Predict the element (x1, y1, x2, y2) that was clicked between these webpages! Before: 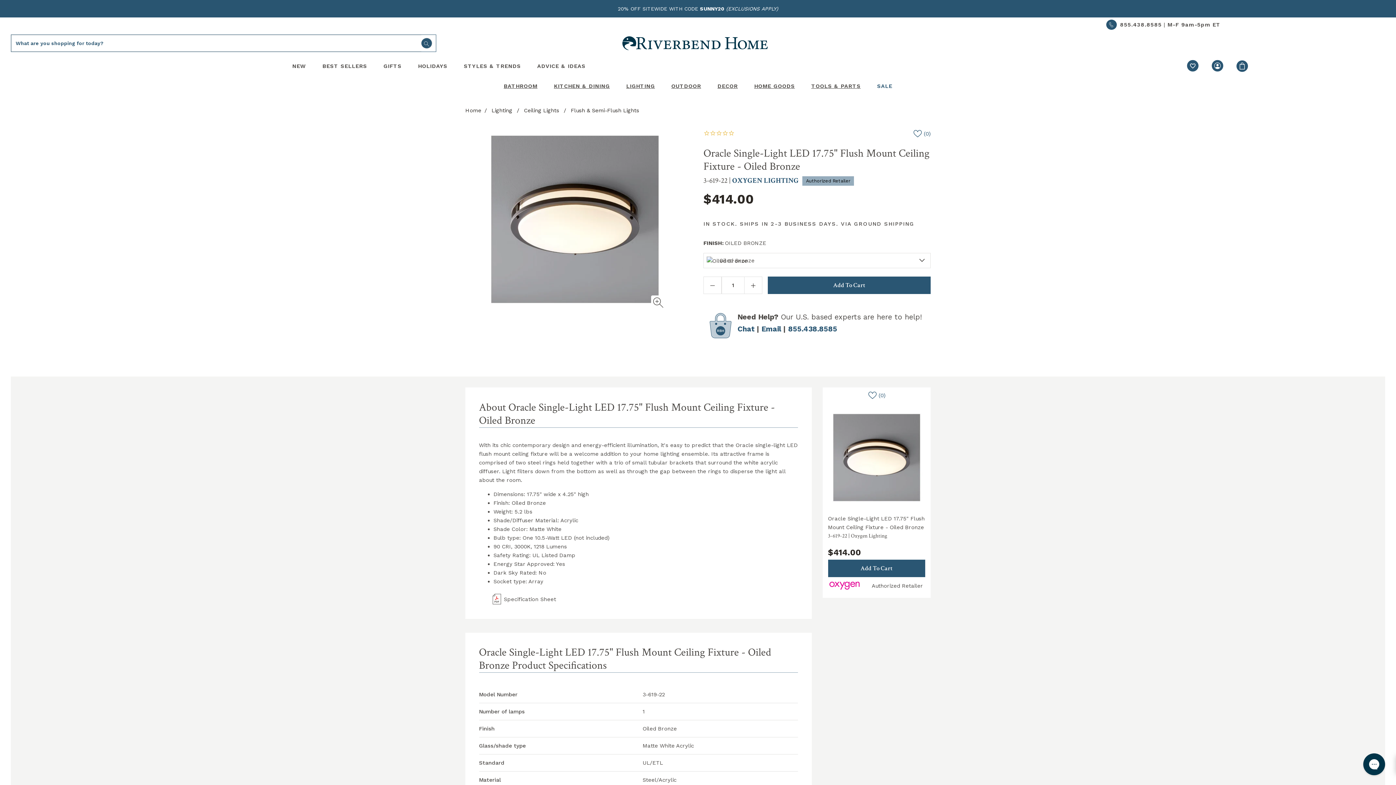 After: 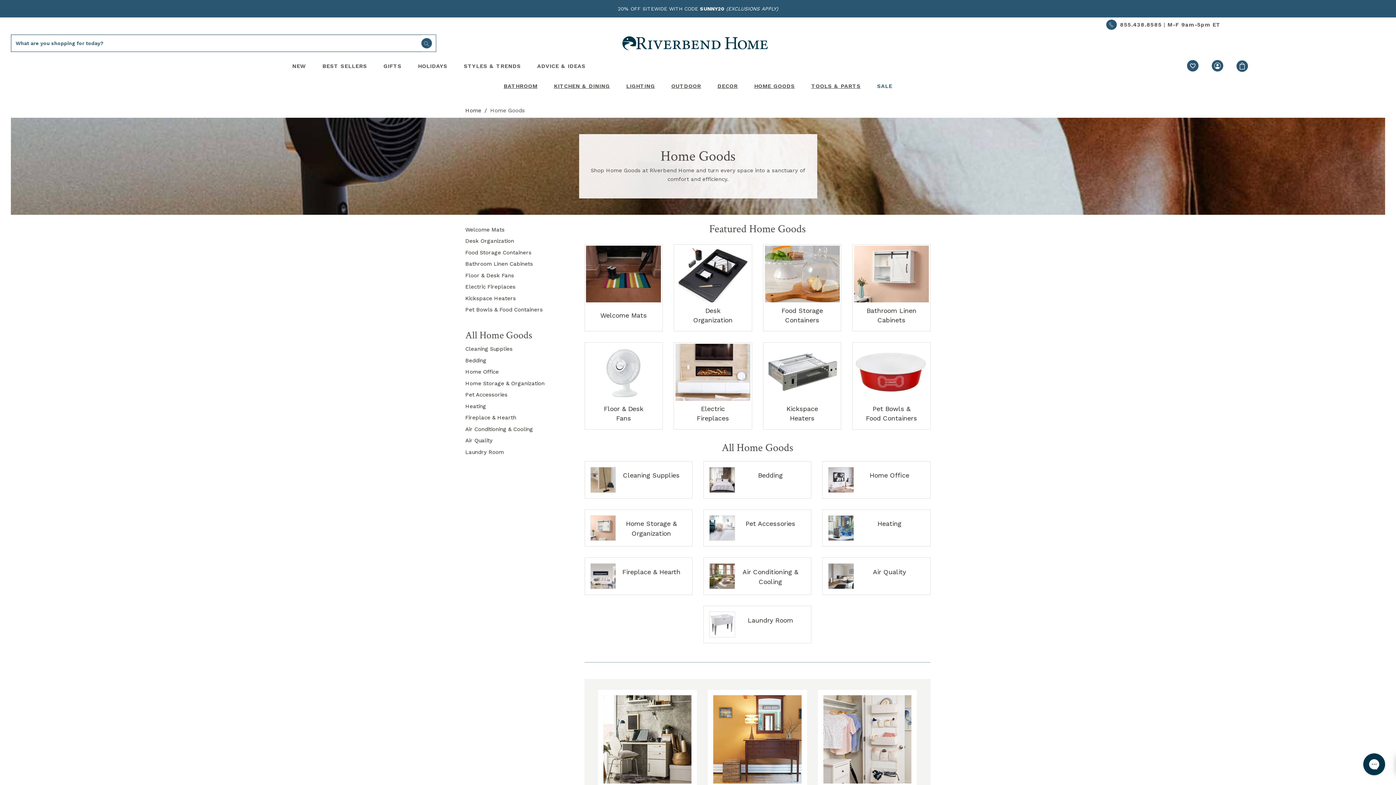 Action: label: Home Goods bbox: (754, 77, 795, 95)